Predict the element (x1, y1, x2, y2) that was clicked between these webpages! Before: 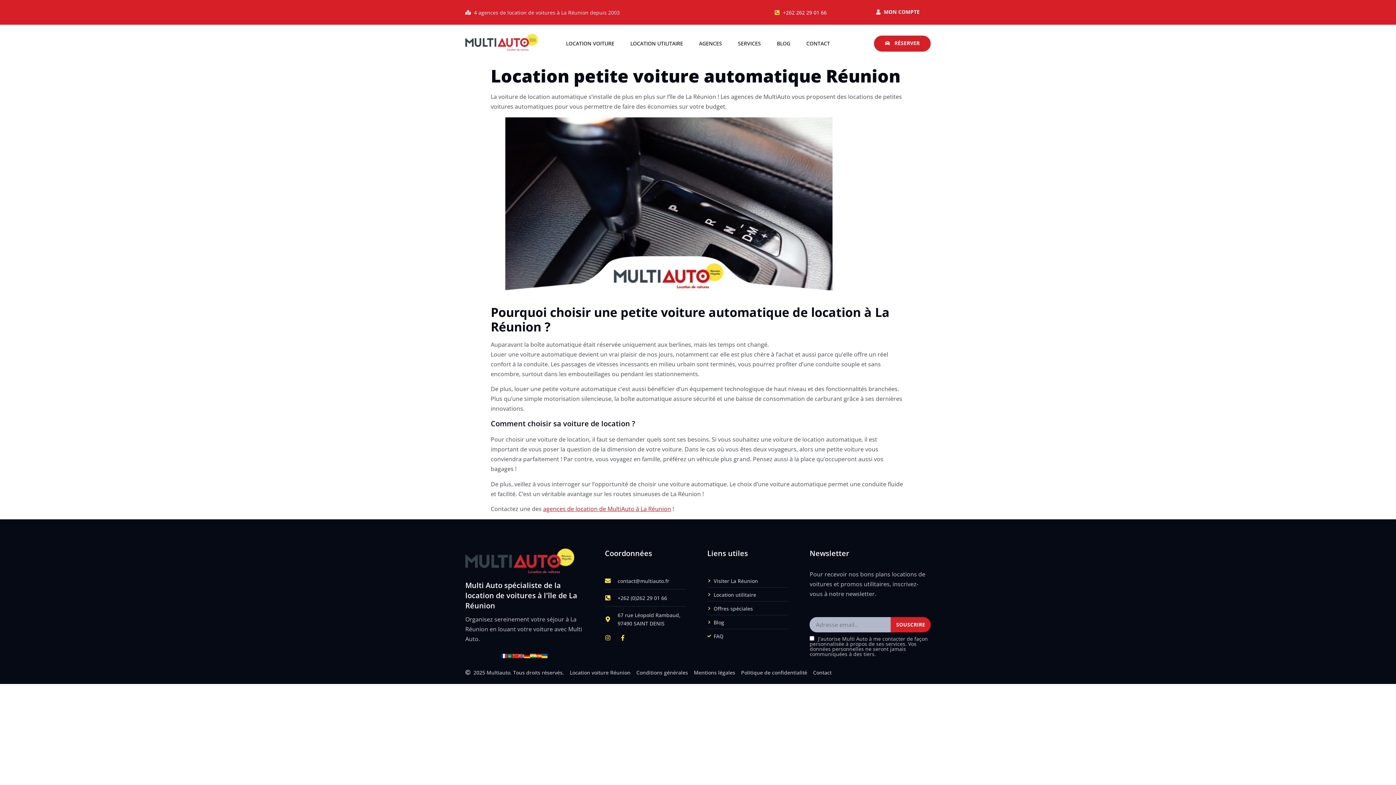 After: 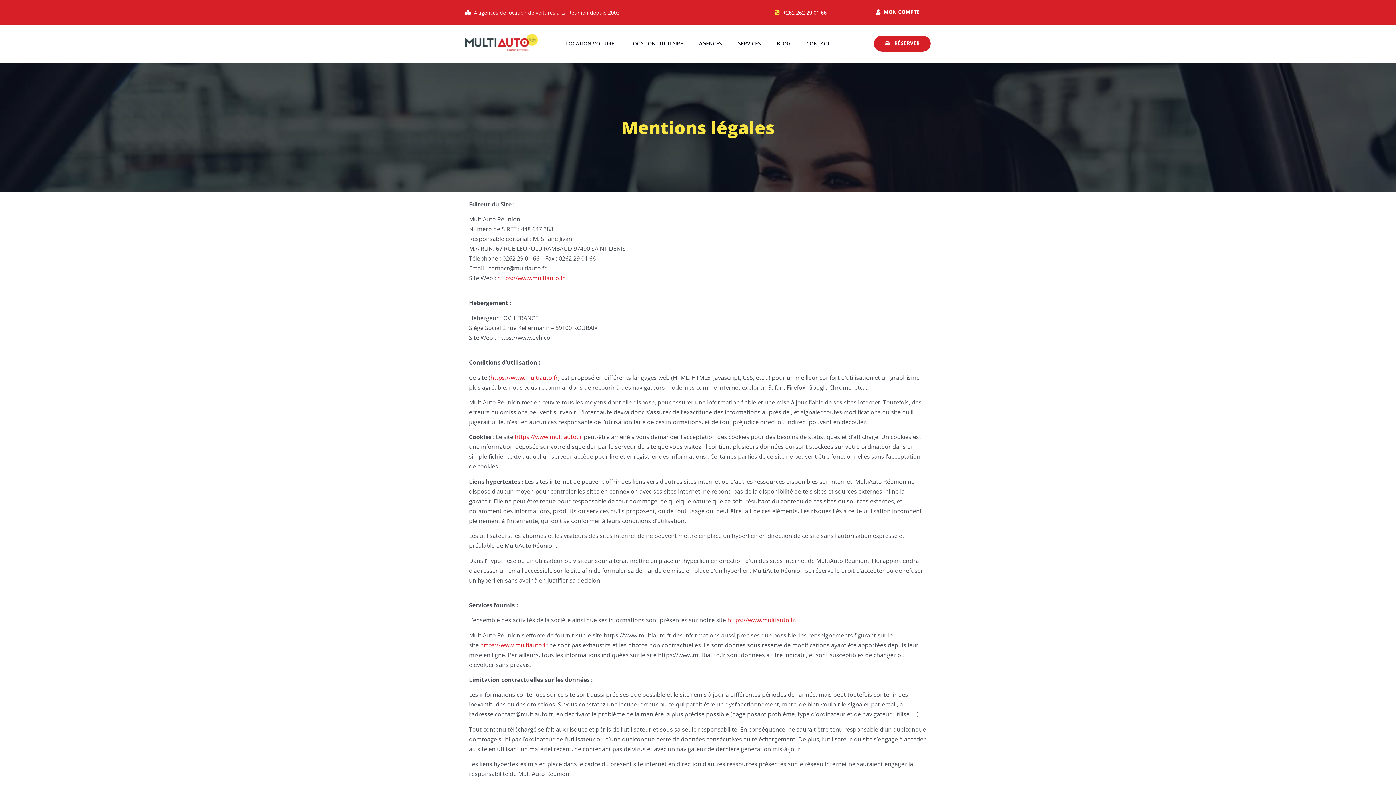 Action: label: Mentions légales bbox: (694, 668, 735, 676)